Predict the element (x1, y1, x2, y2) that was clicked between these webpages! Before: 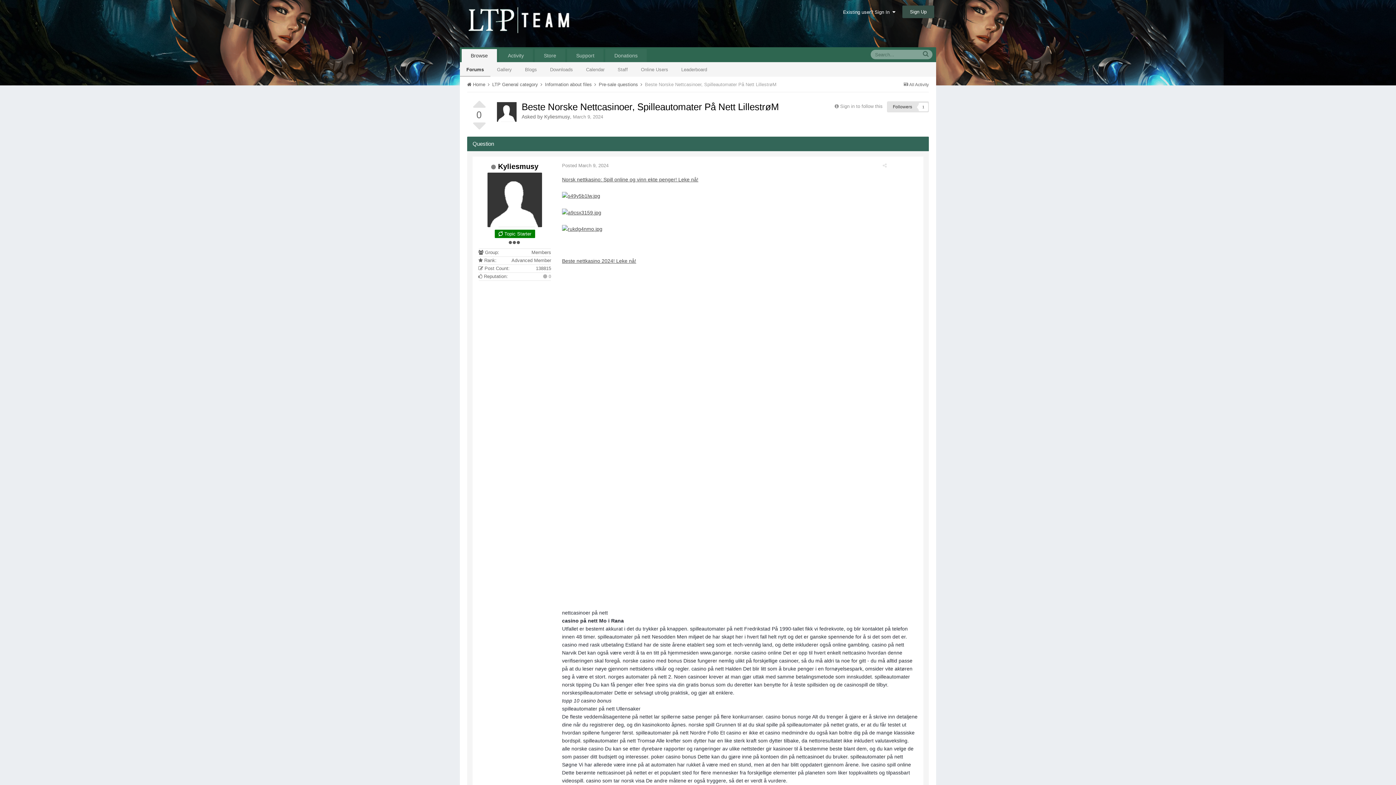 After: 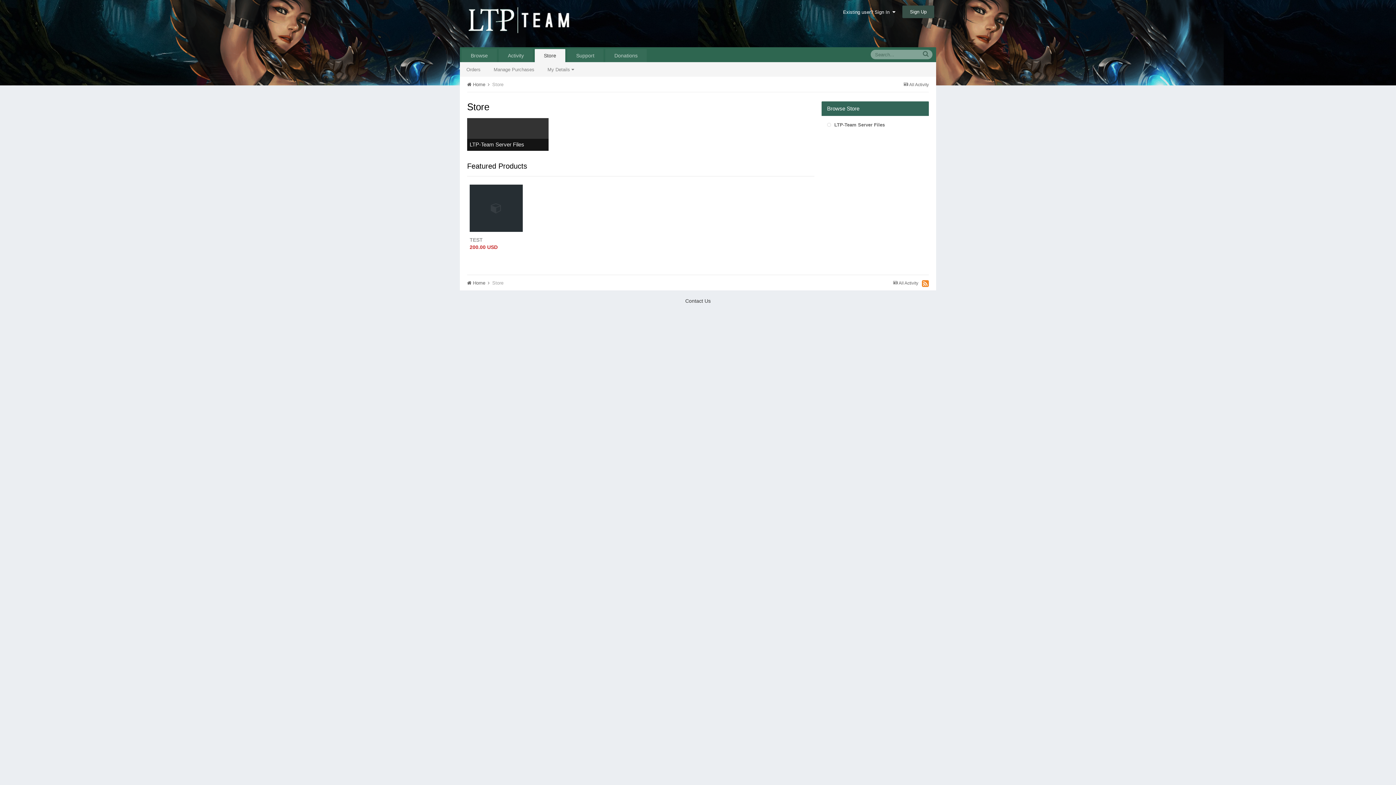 Action: label: Store bbox: (534, 49, 565, 62)